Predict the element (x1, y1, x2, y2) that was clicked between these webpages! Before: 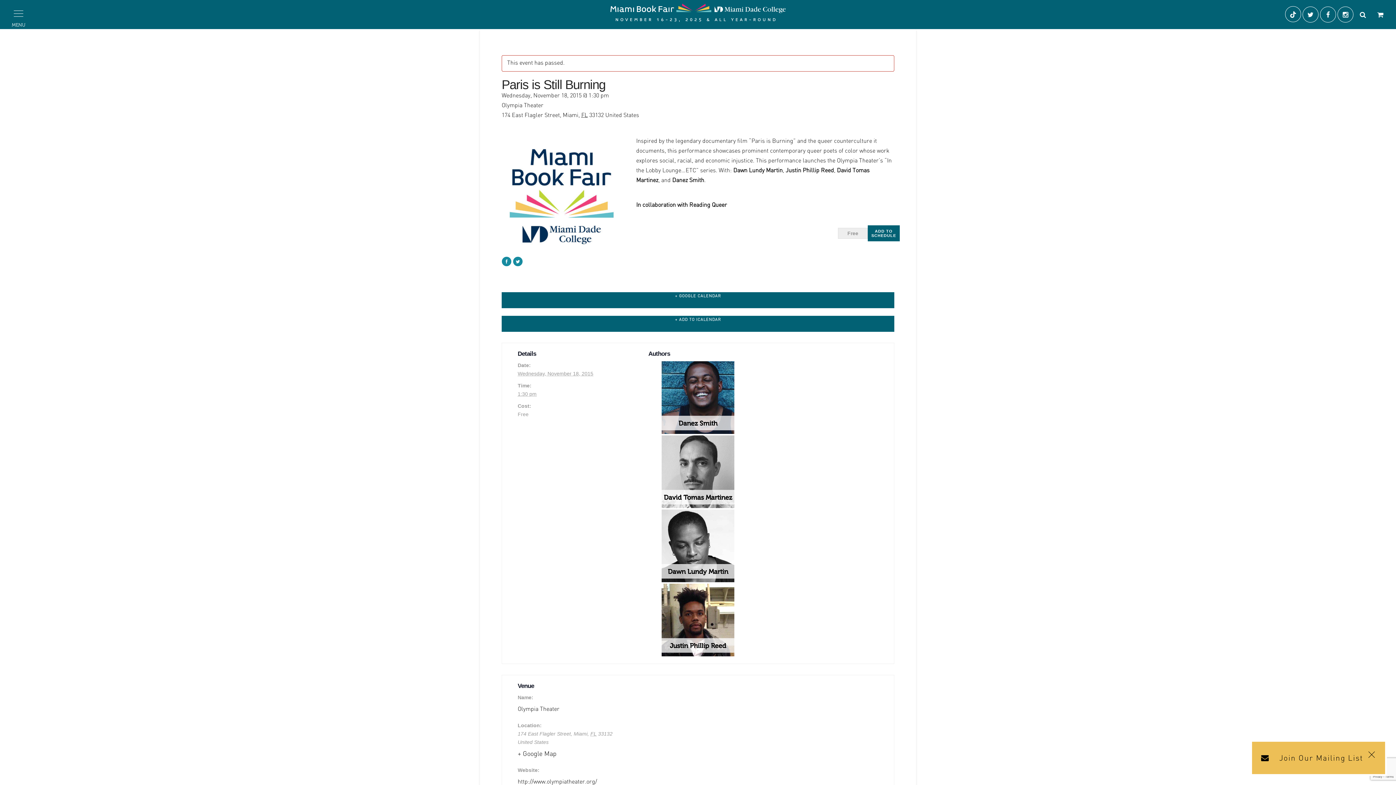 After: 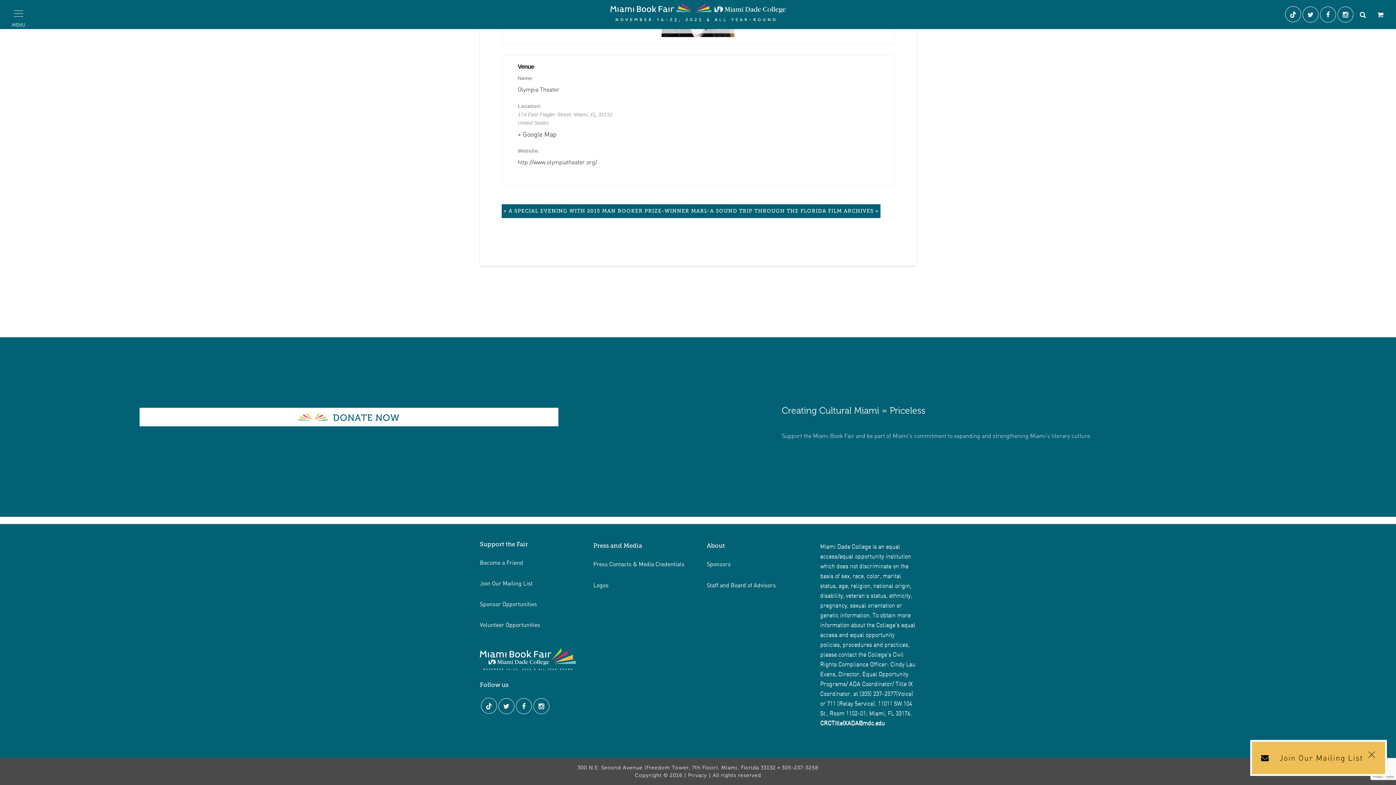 Action: bbox: (501, 91, 894, 120) label: Wednesday, November 18, 2015 @ 1:30 pm
Olympia Theater
174 East Flagler Street, Miami, FL 33132 United States